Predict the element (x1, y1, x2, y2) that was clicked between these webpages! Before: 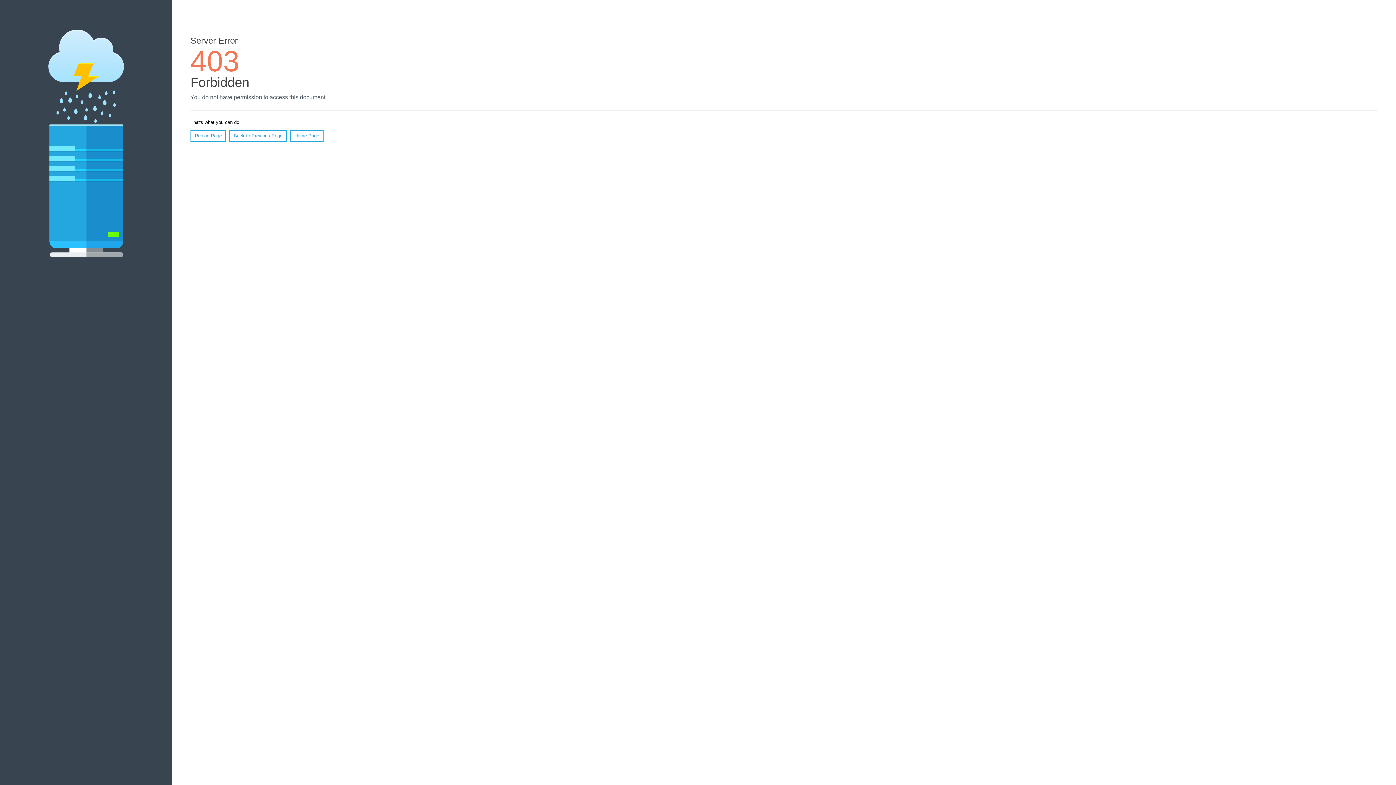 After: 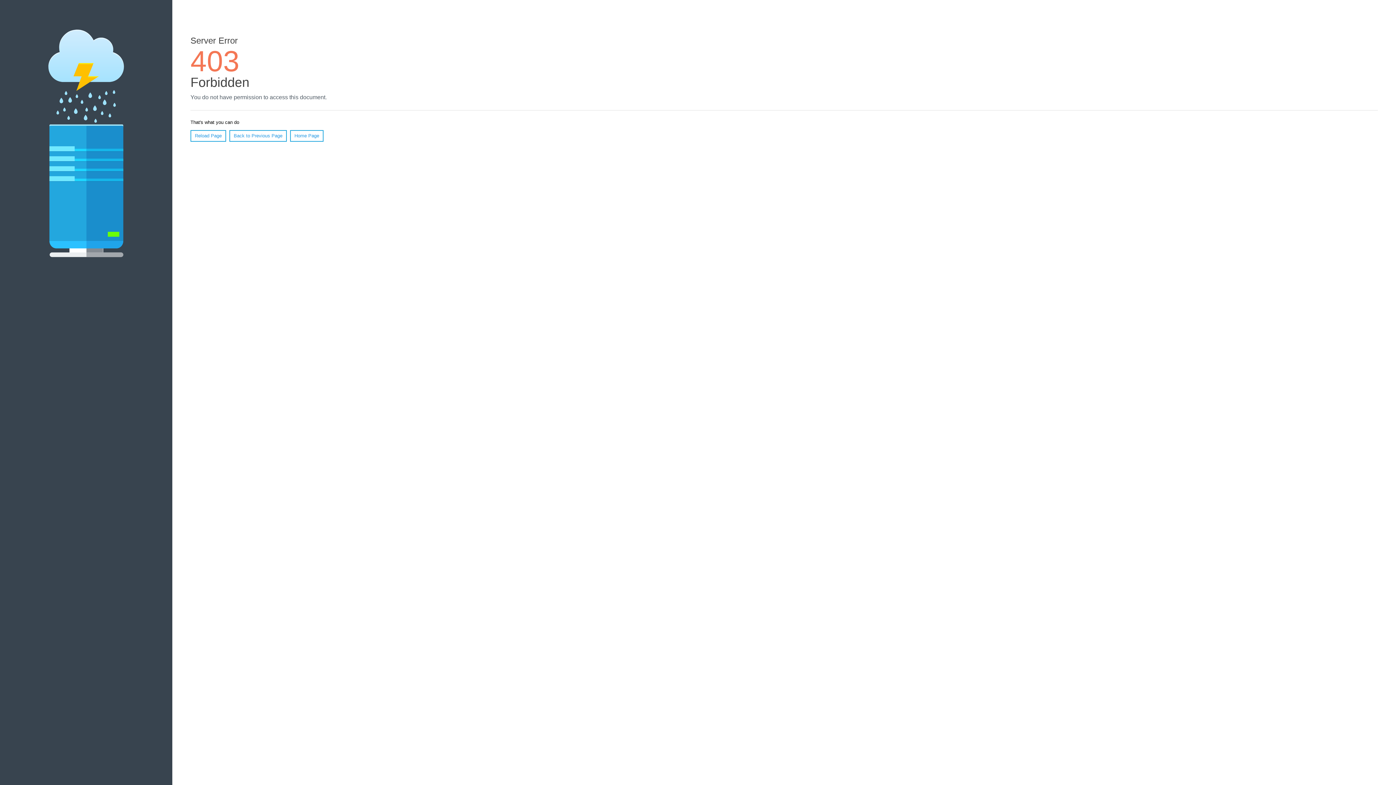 Action: label: Home Page bbox: (290, 130, 323, 141)